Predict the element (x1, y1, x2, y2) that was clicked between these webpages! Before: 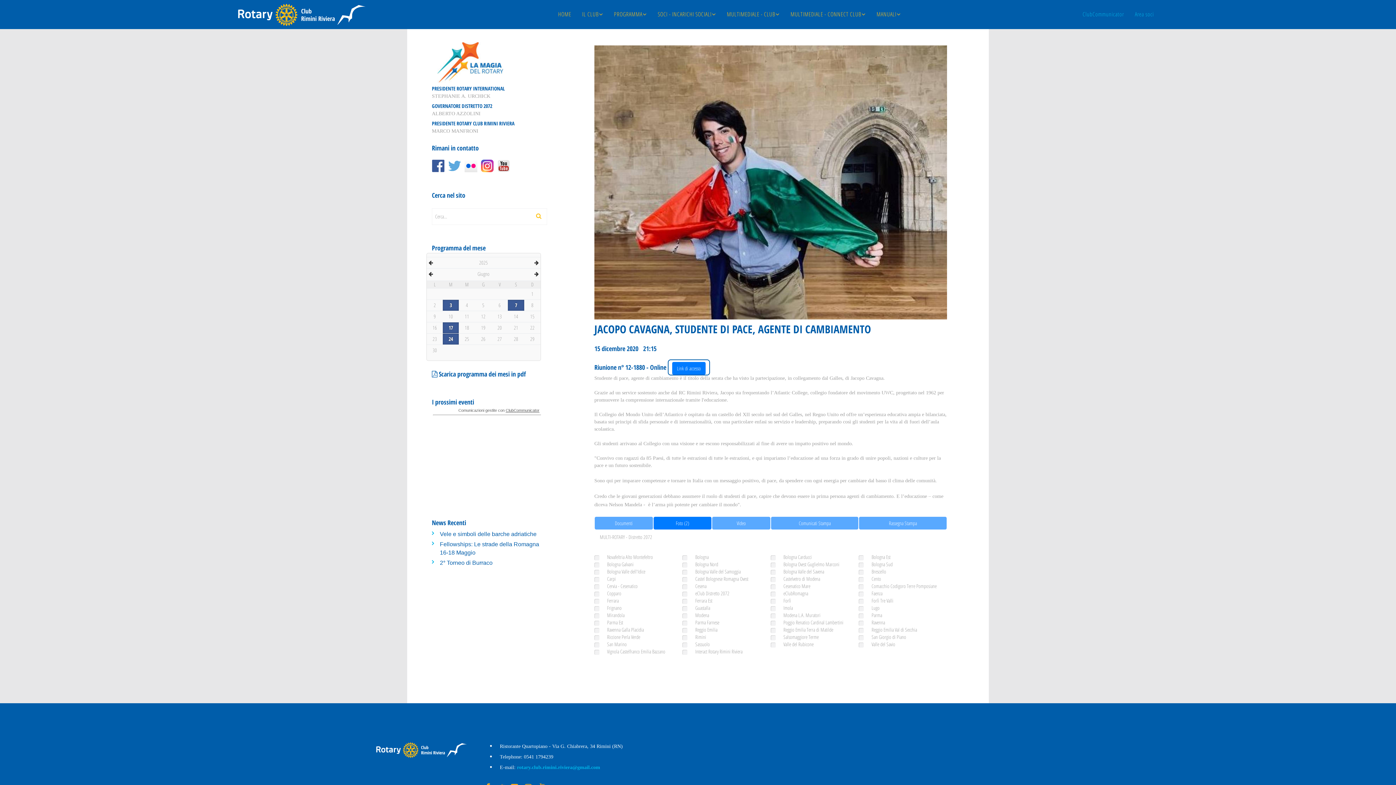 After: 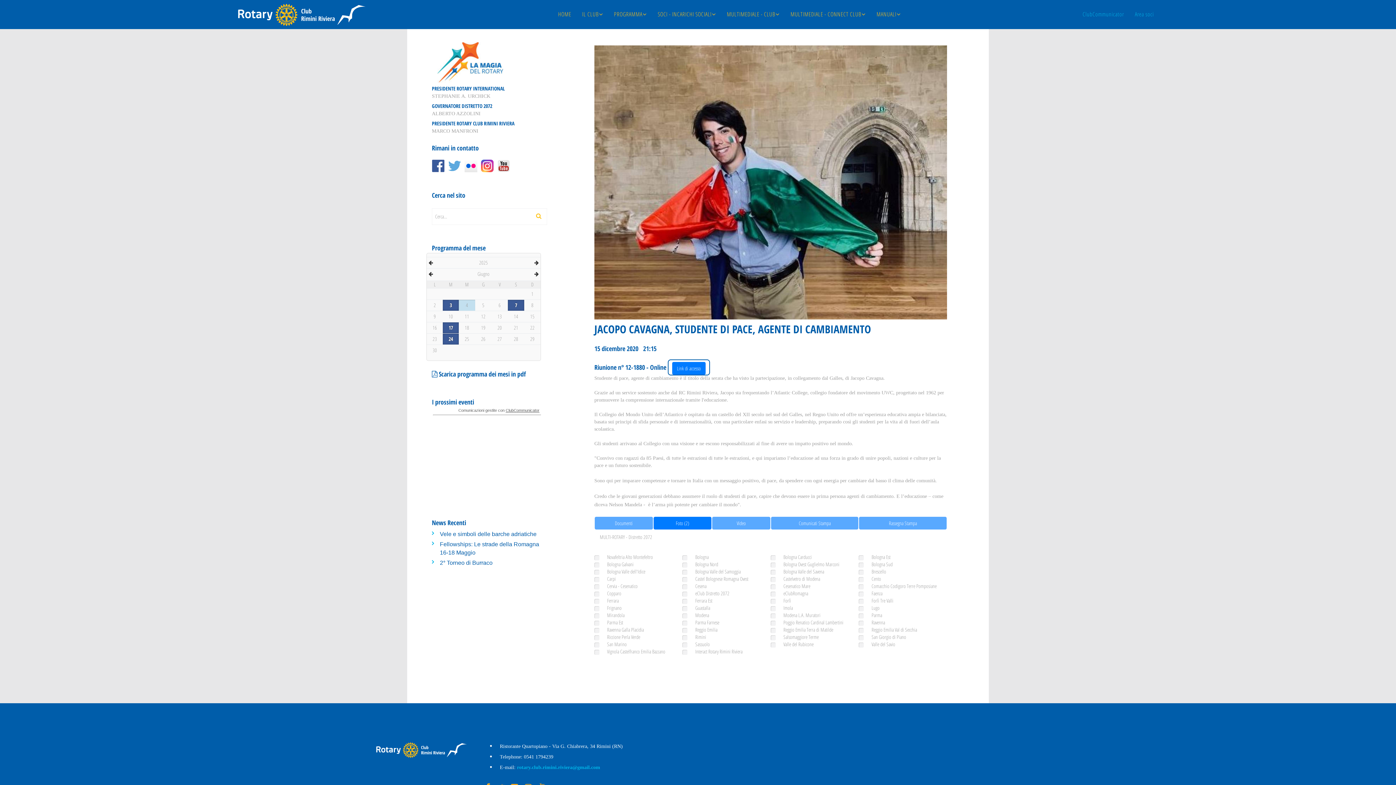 Action: label: 4 bbox: (466, 301, 468, 308)